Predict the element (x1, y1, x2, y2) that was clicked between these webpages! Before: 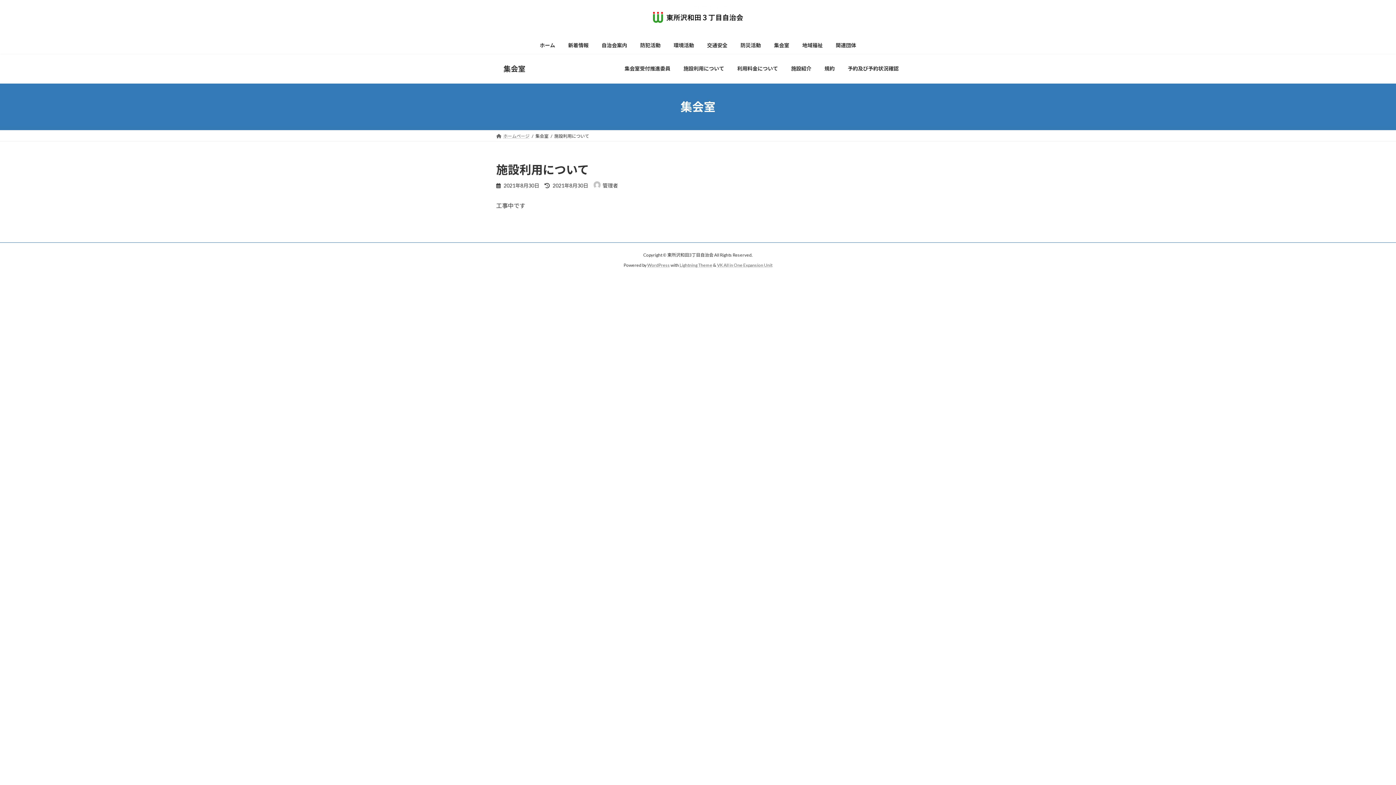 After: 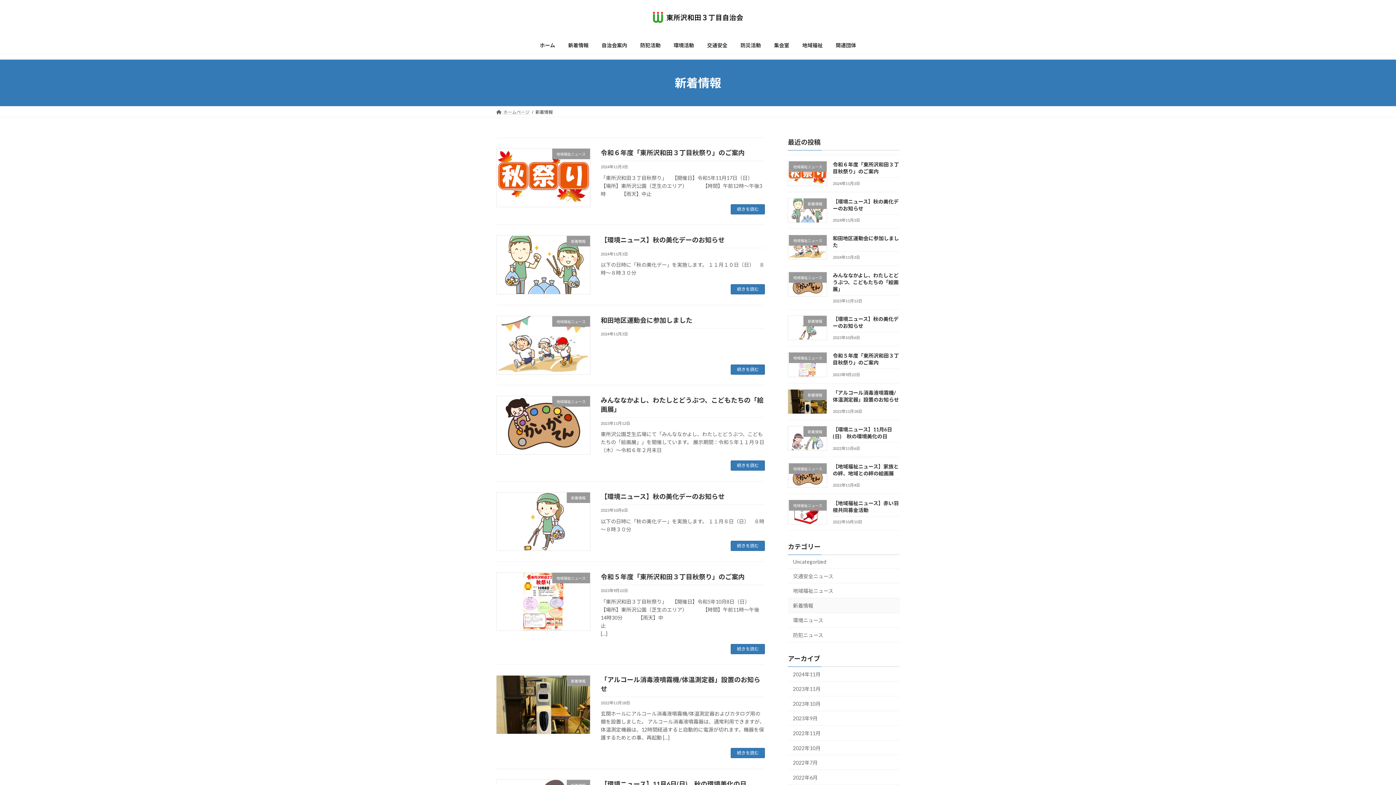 Action: label: 新着情報 bbox: (561, 36, 595, 53)